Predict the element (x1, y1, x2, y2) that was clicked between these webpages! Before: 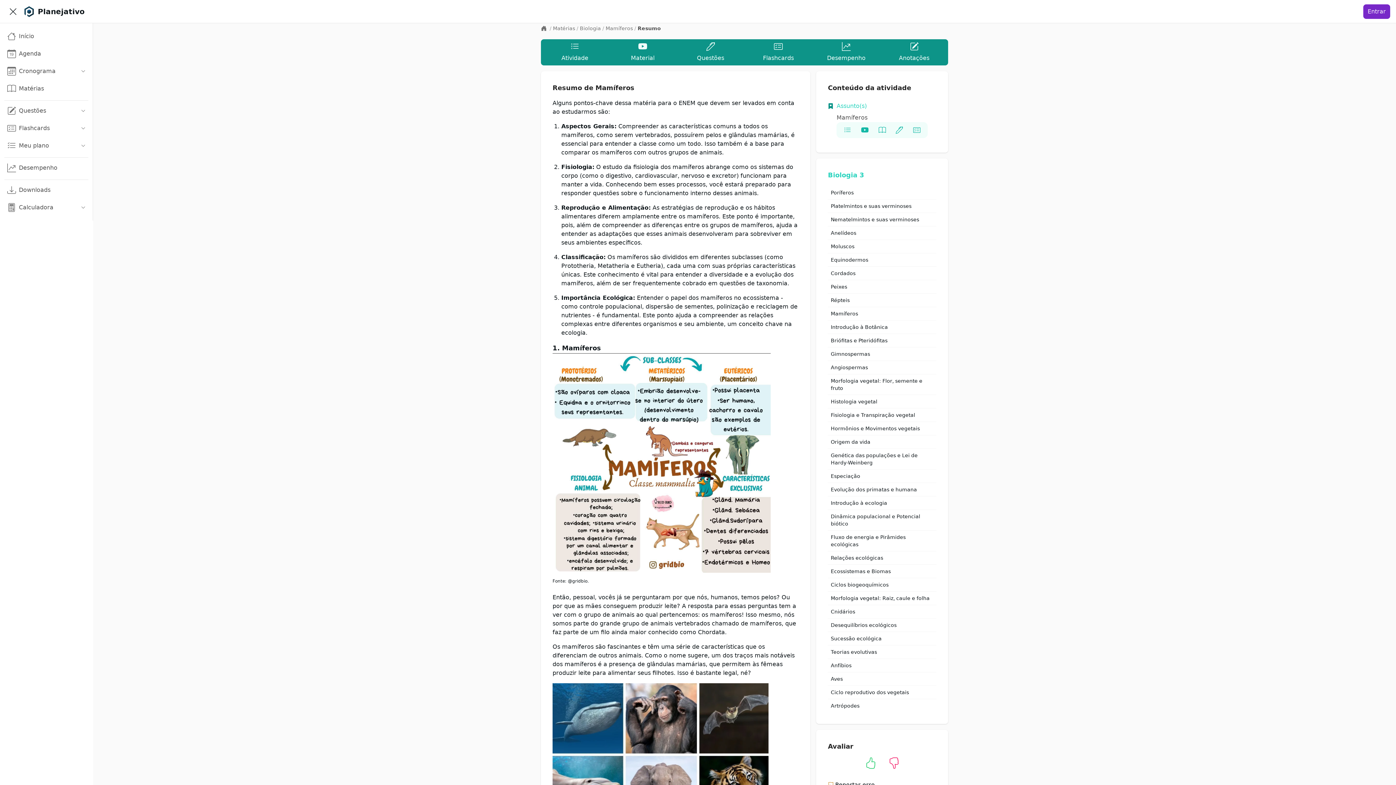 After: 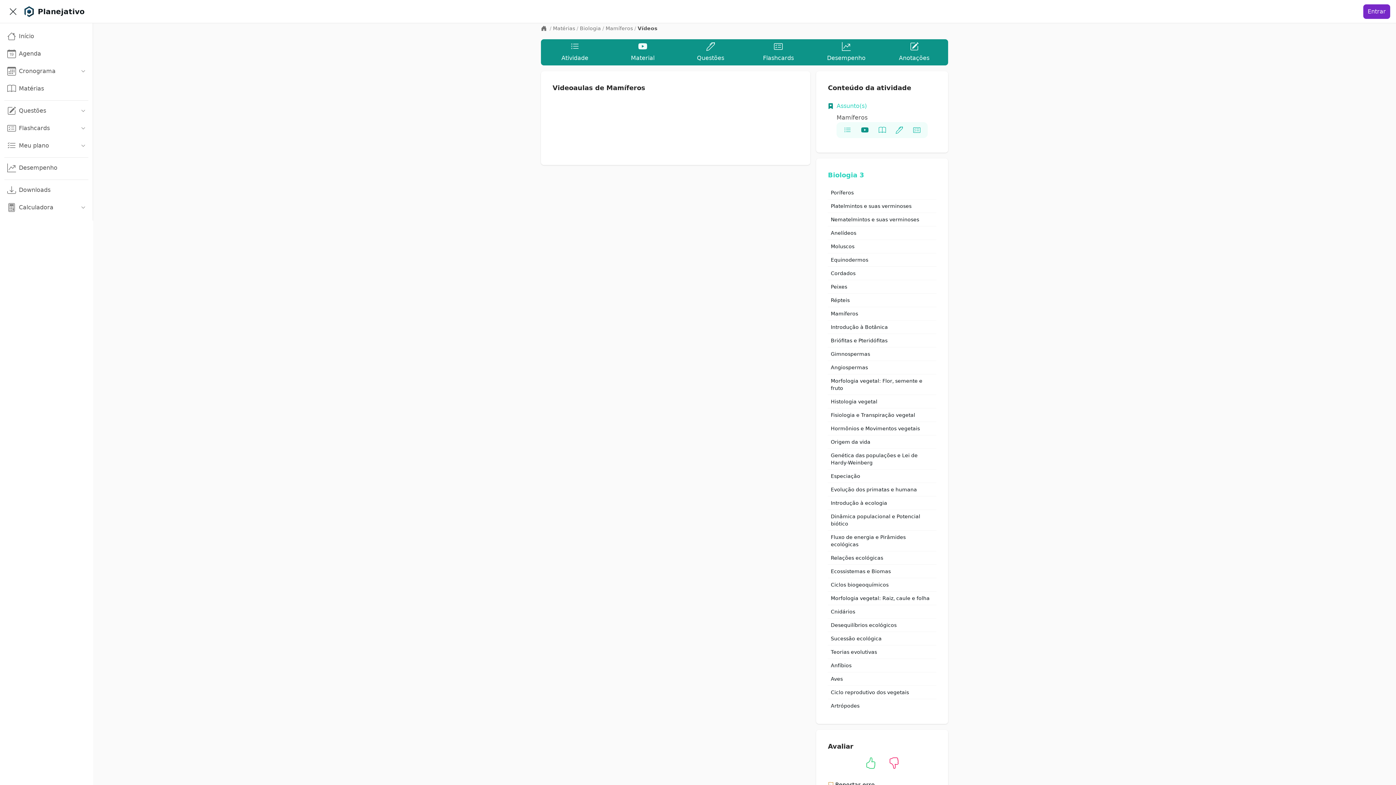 Action: bbox: (861, 126, 868, 133)